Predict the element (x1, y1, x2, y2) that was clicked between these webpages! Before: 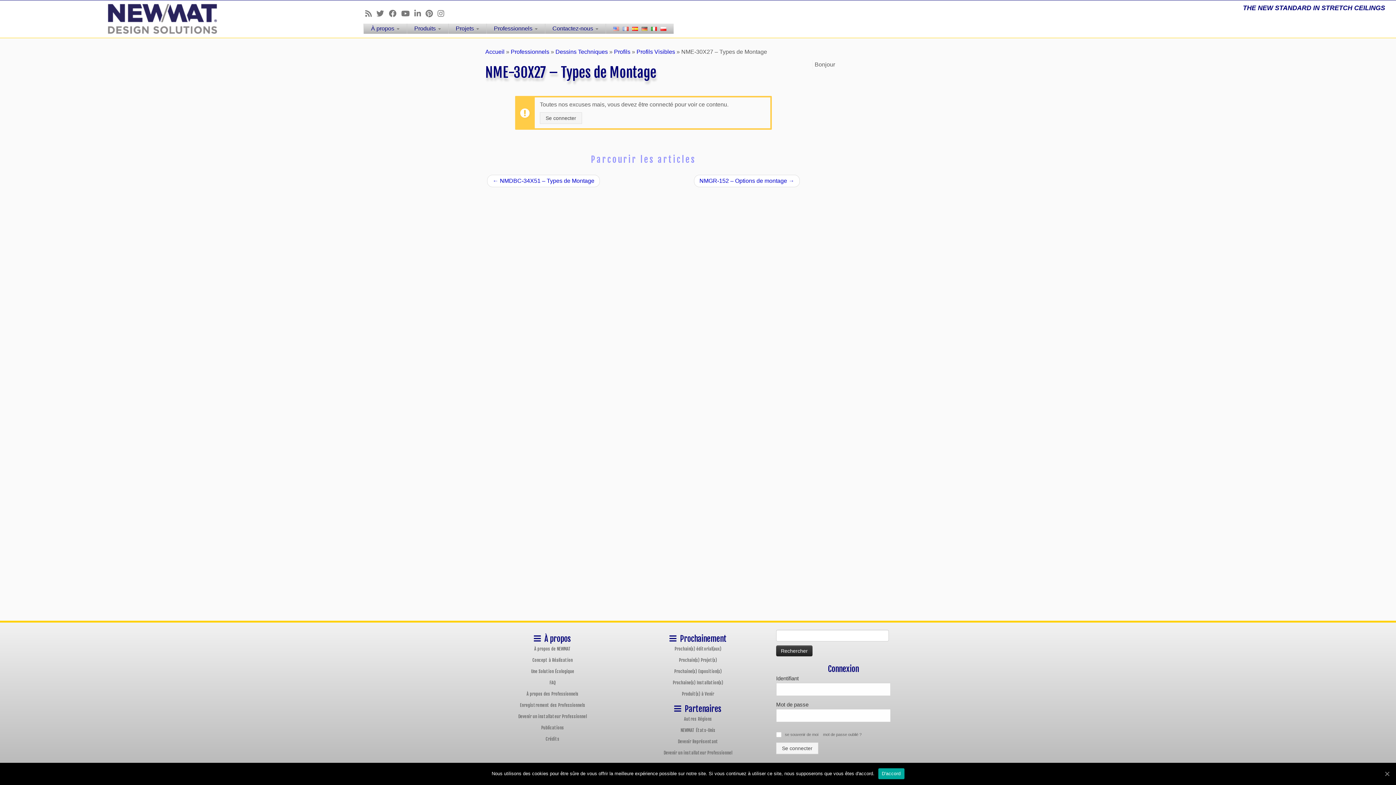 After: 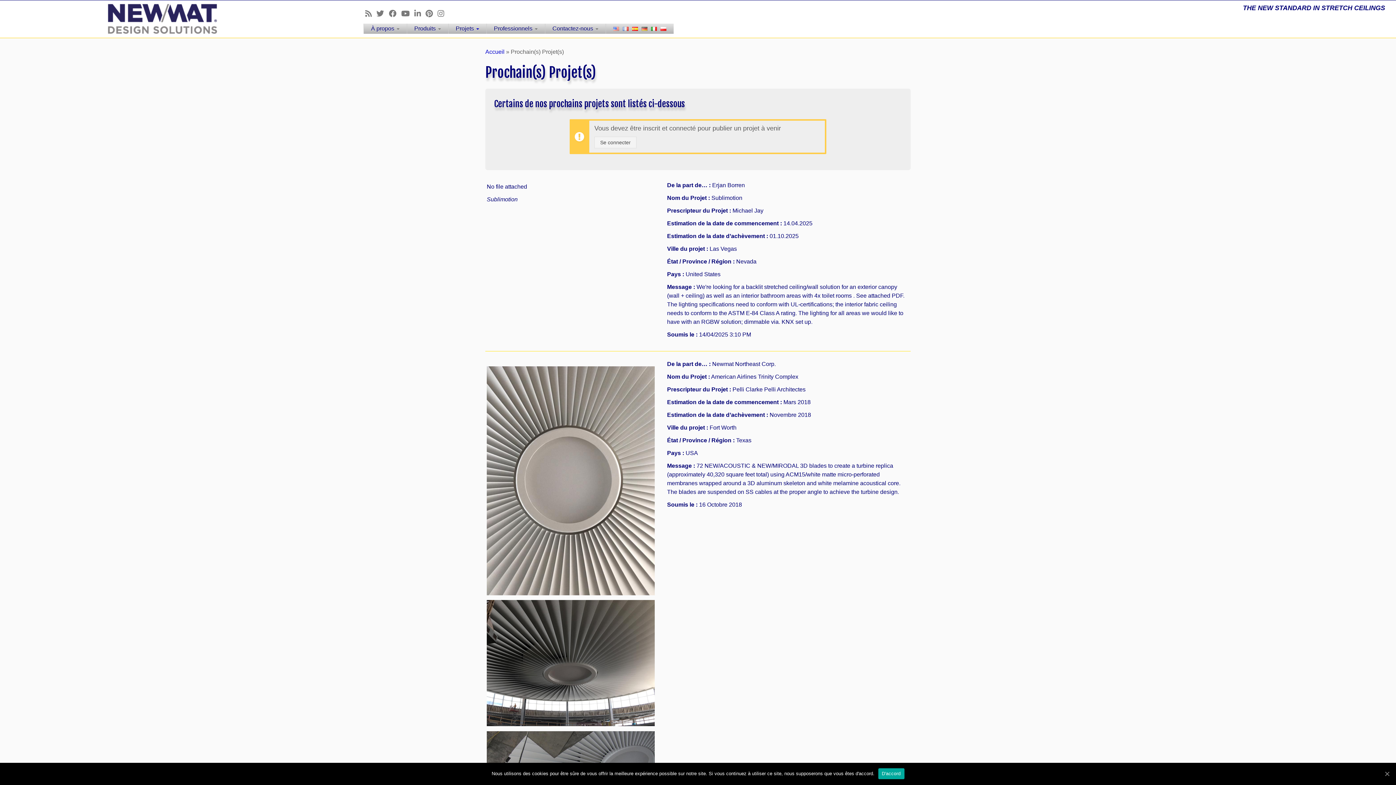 Action: label: Prochain(s) Projet(s) bbox: (630, 656, 765, 665)